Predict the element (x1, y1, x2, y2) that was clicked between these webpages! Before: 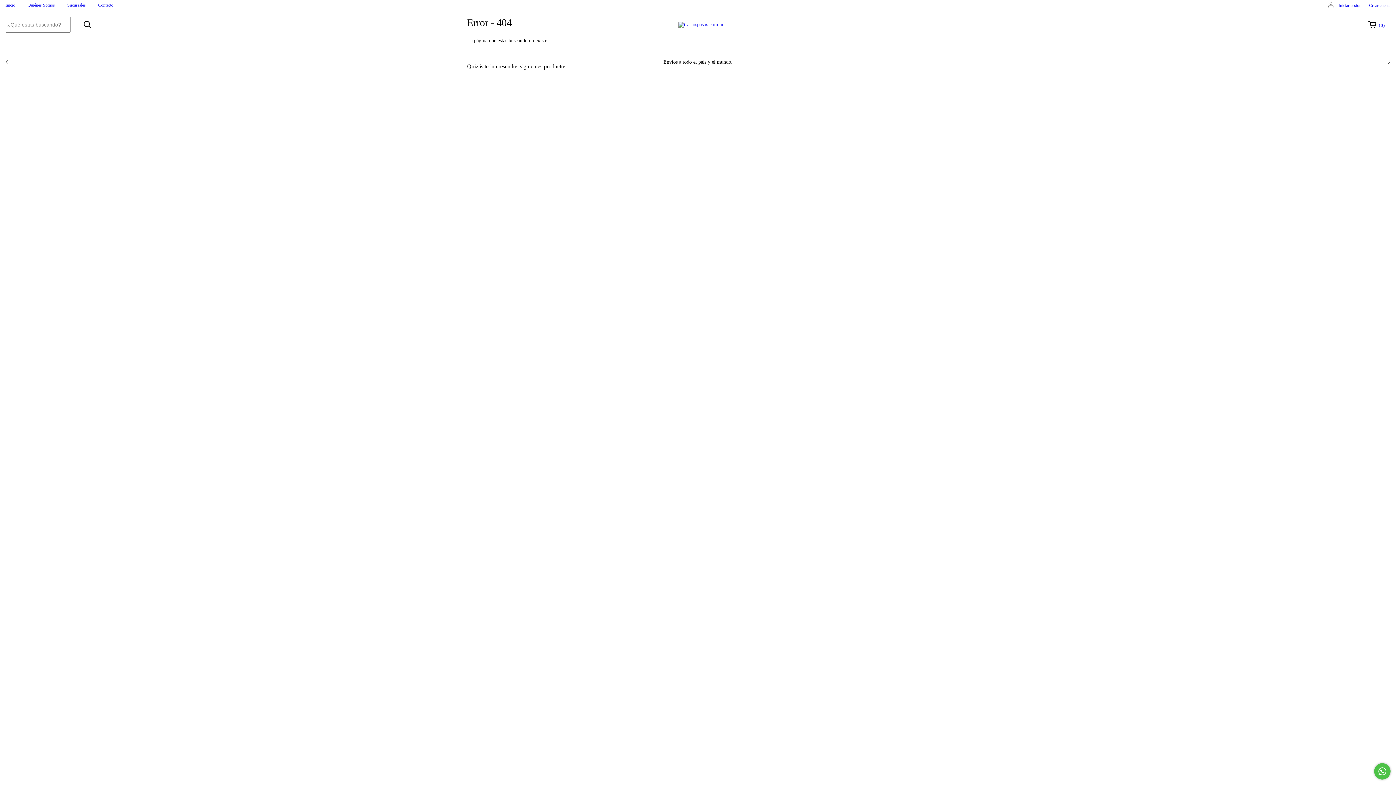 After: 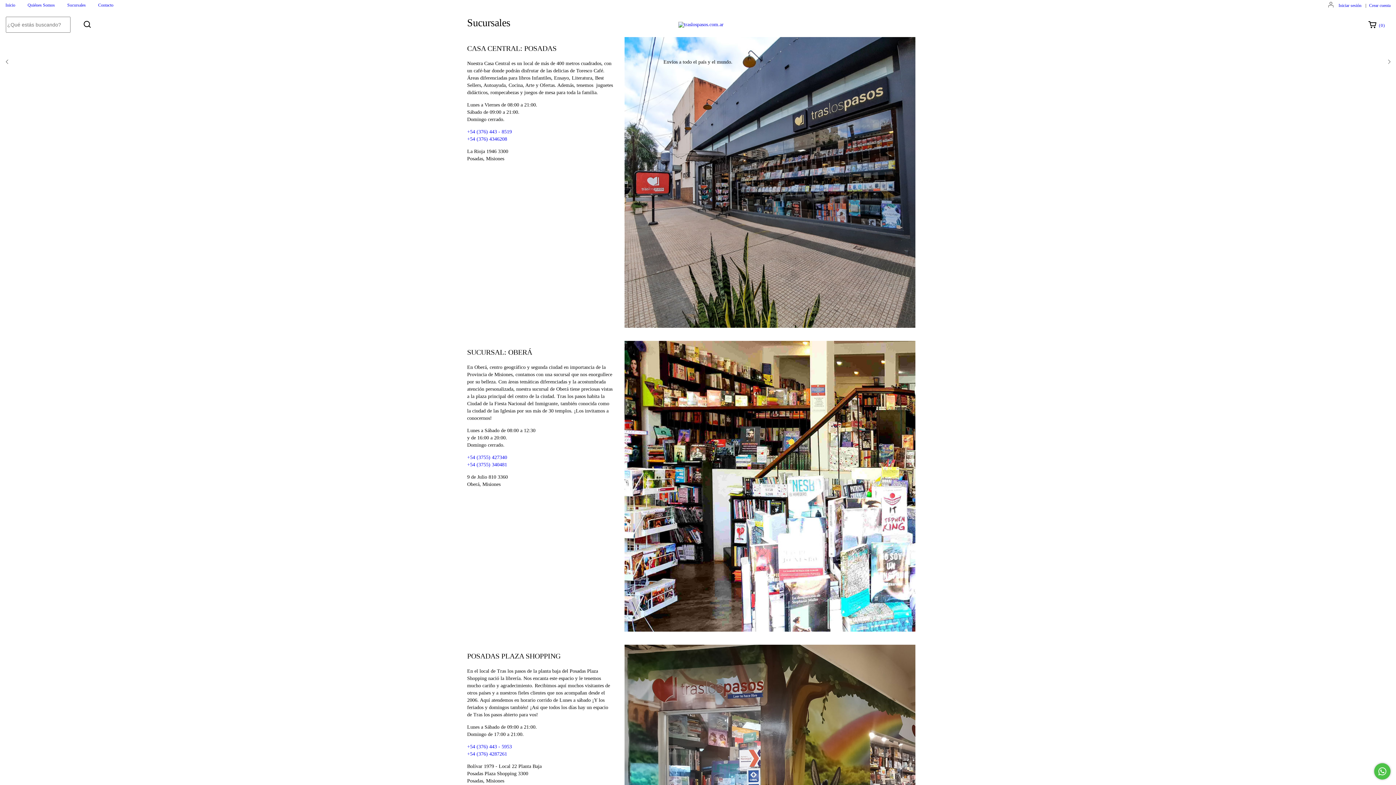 Action: bbox: (67, 2, 85, 7) label: Sucursales